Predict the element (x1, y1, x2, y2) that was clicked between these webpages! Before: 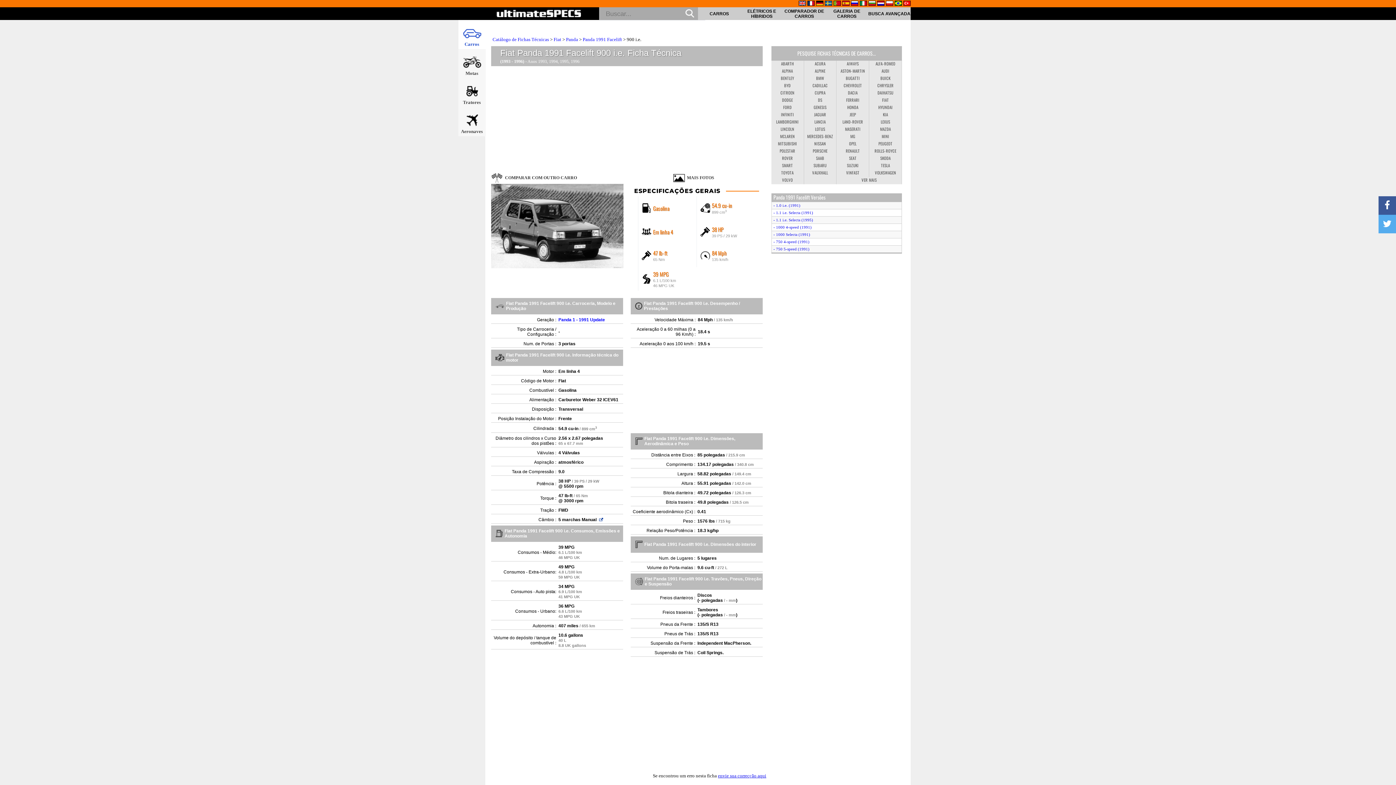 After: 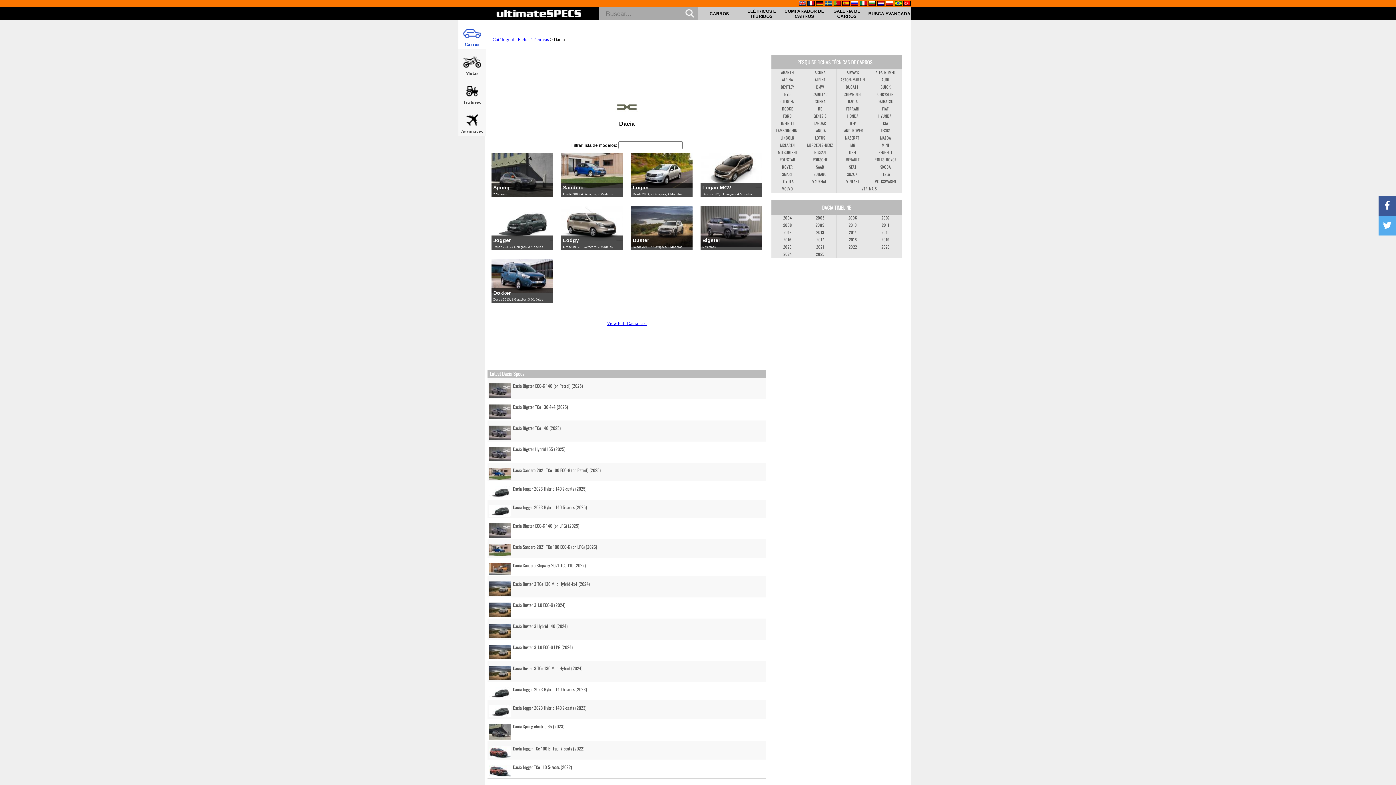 Action: bbox: (836, 89, 869, 97) label: DACIA